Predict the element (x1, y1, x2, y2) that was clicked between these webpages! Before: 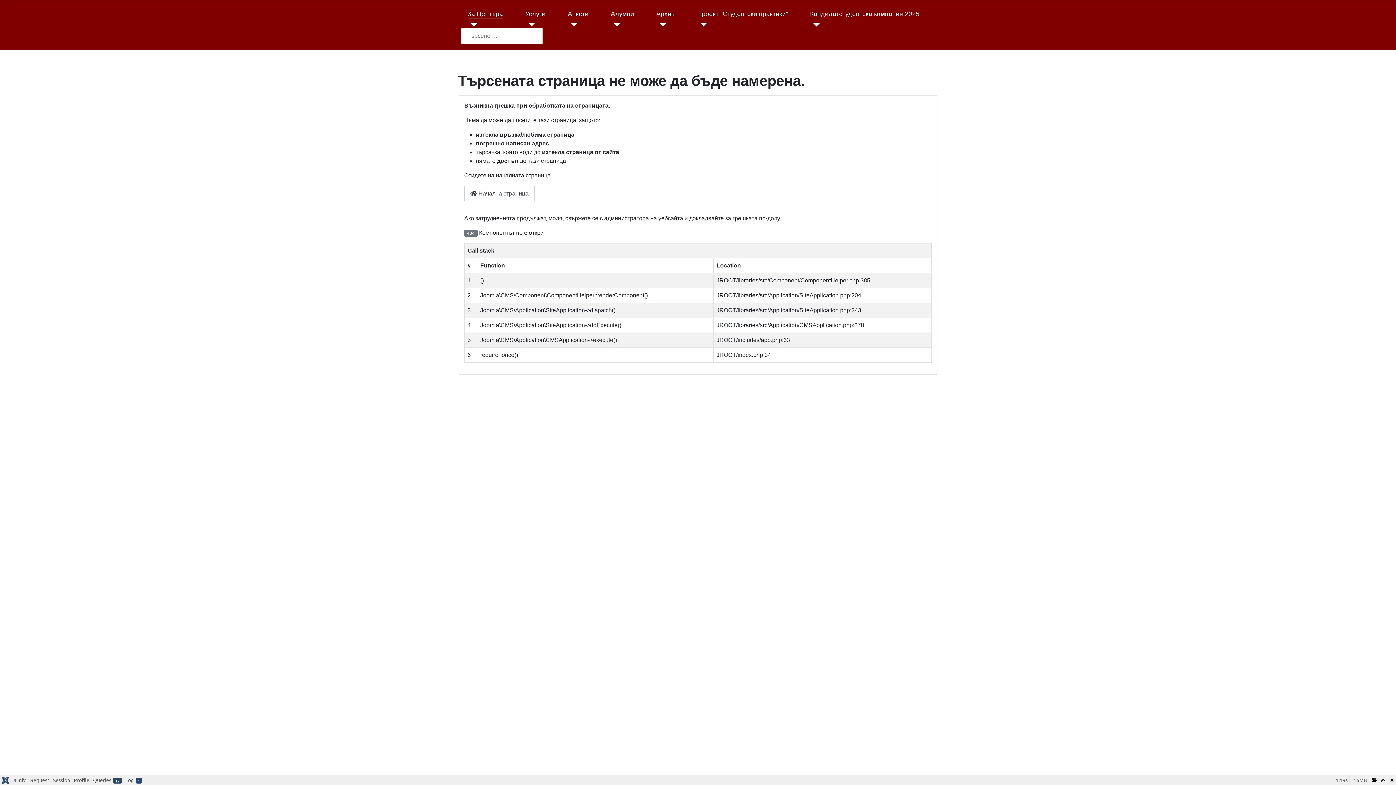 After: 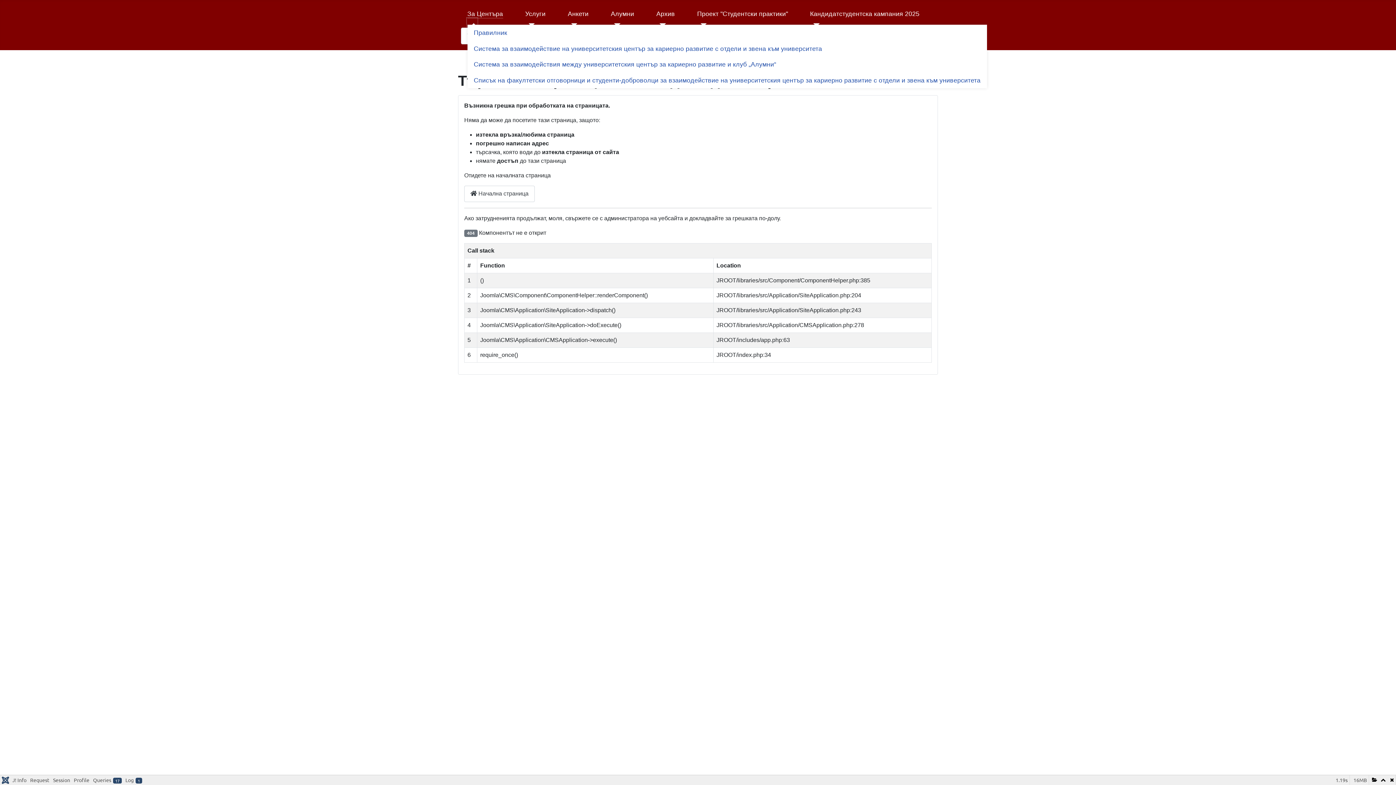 Action: label: За Центъра bbox: (467, 18, 477, 31)